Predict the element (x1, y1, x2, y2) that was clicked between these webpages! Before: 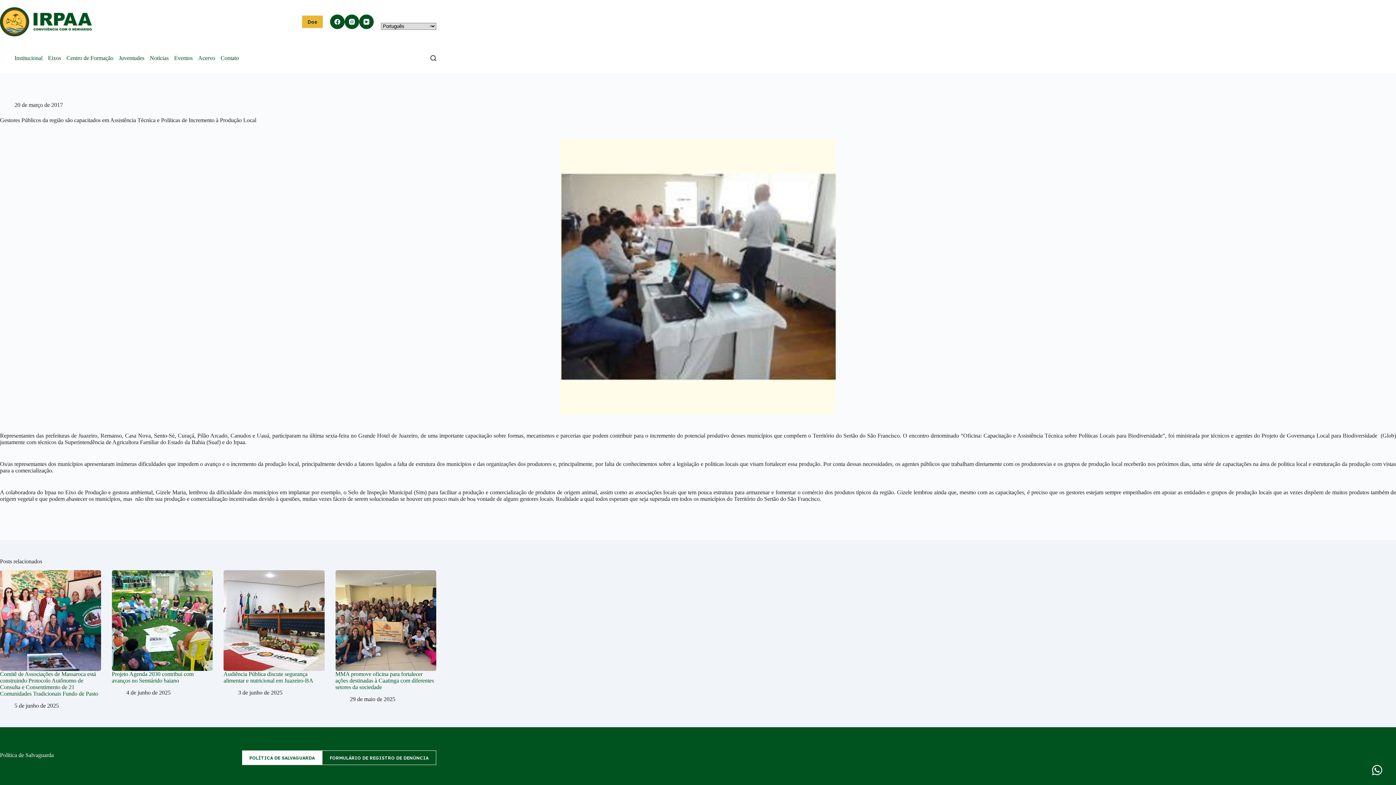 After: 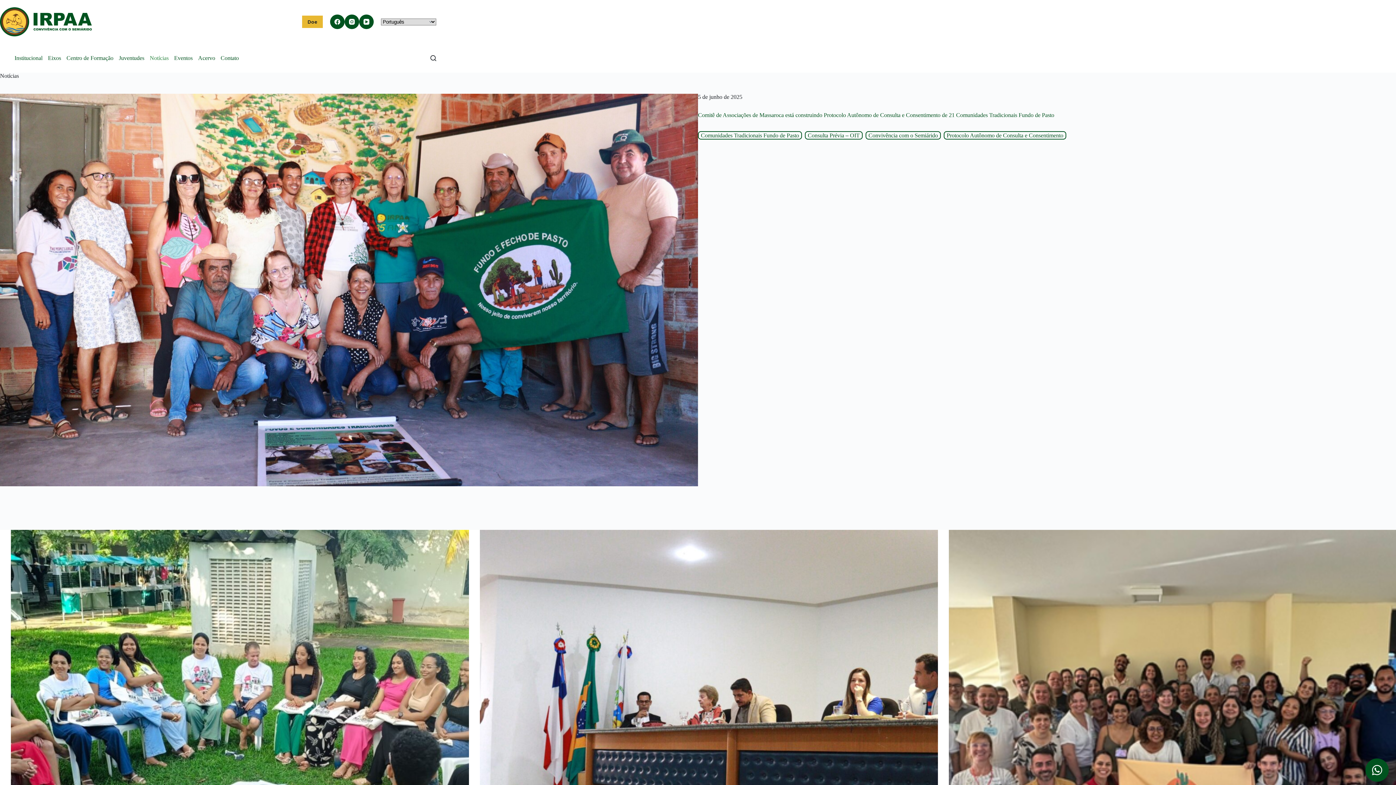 Action: label: Notícias bbox: (147, 43, 171, 72)